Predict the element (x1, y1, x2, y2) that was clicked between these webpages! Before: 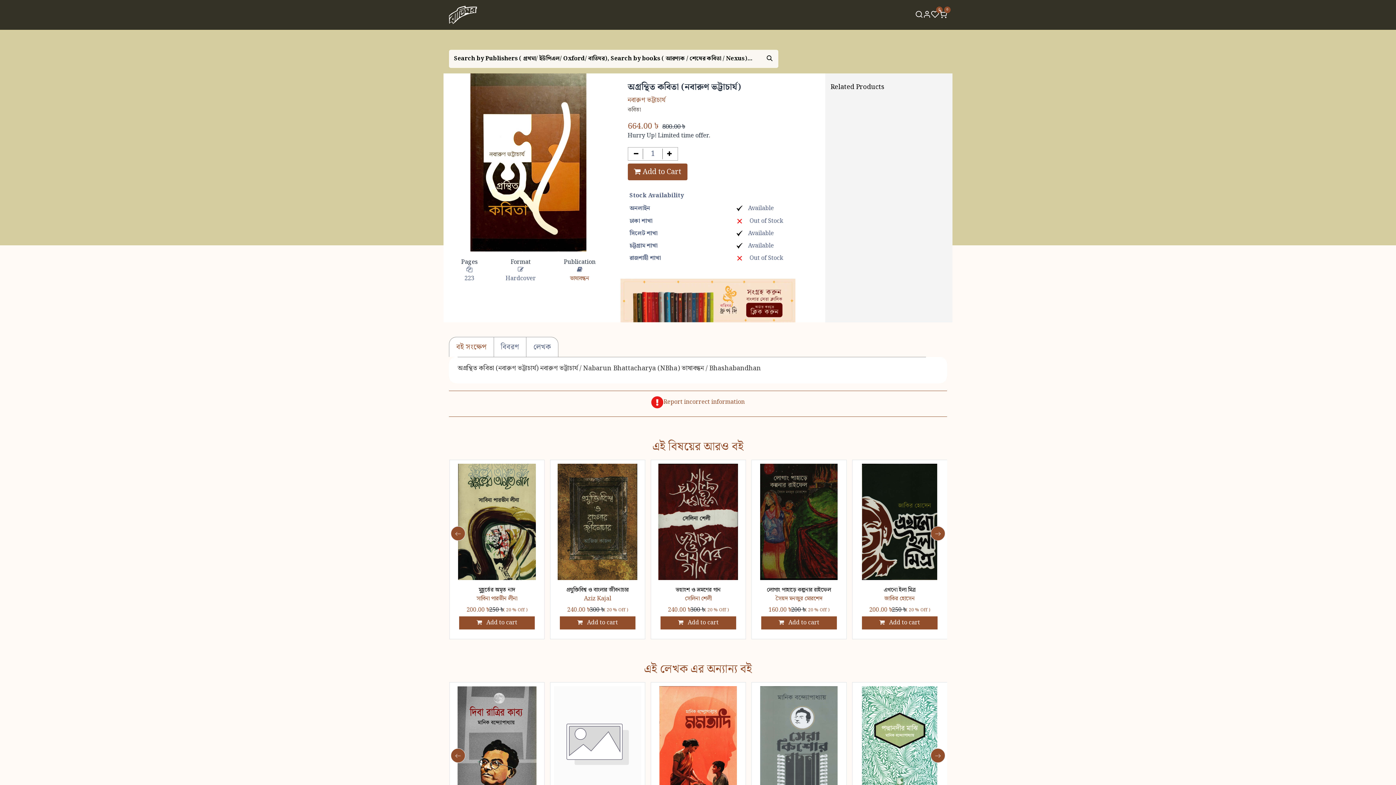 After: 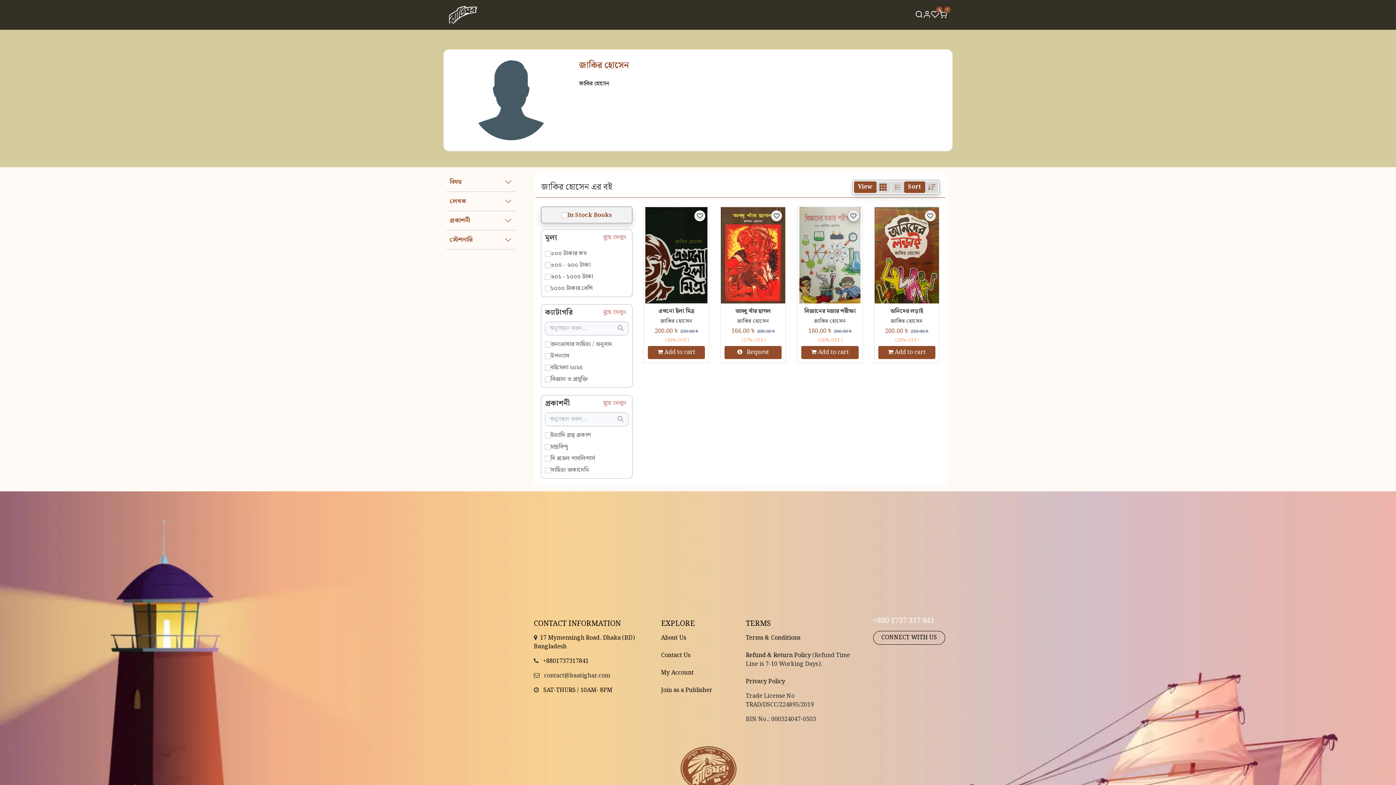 Action: label: জাকির হোসেন bbox: (884, 594, 915, 603)